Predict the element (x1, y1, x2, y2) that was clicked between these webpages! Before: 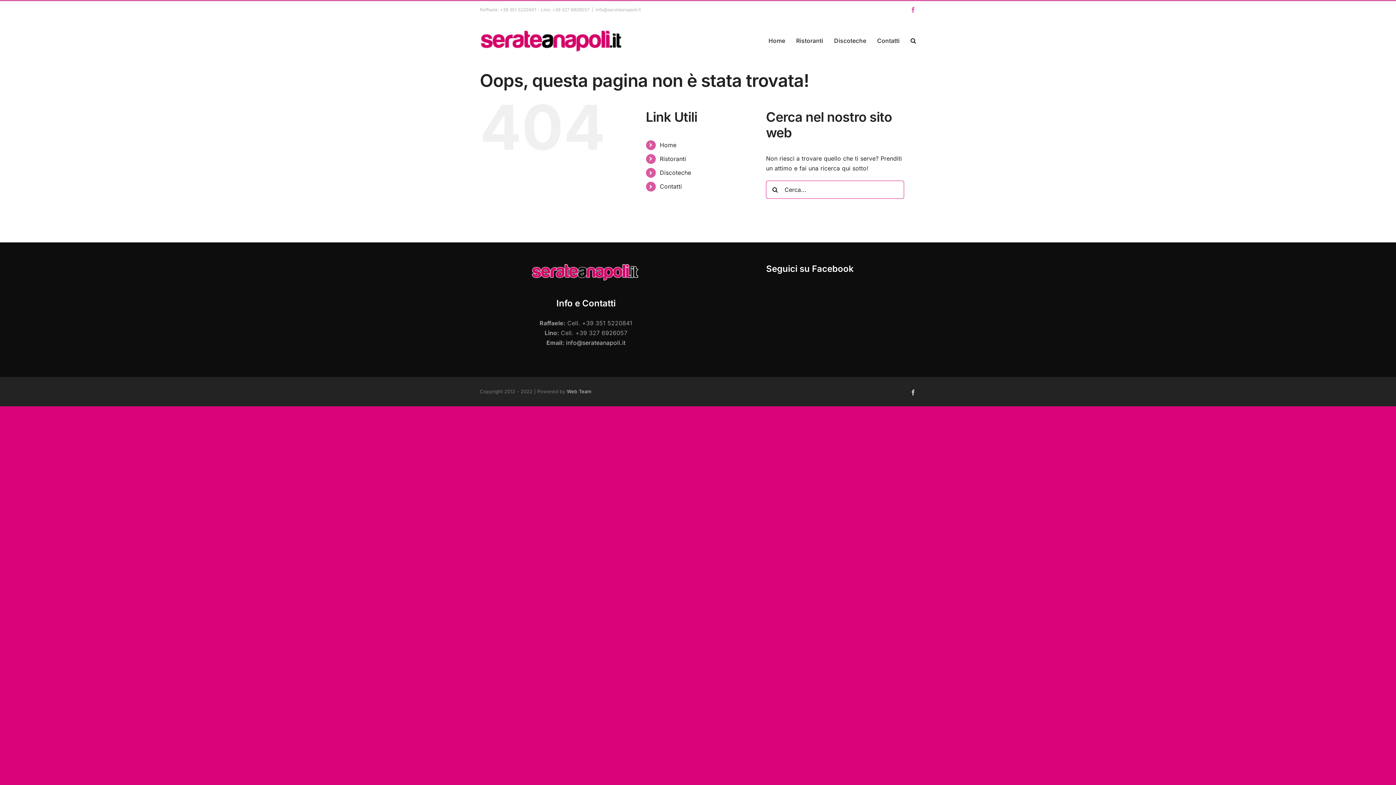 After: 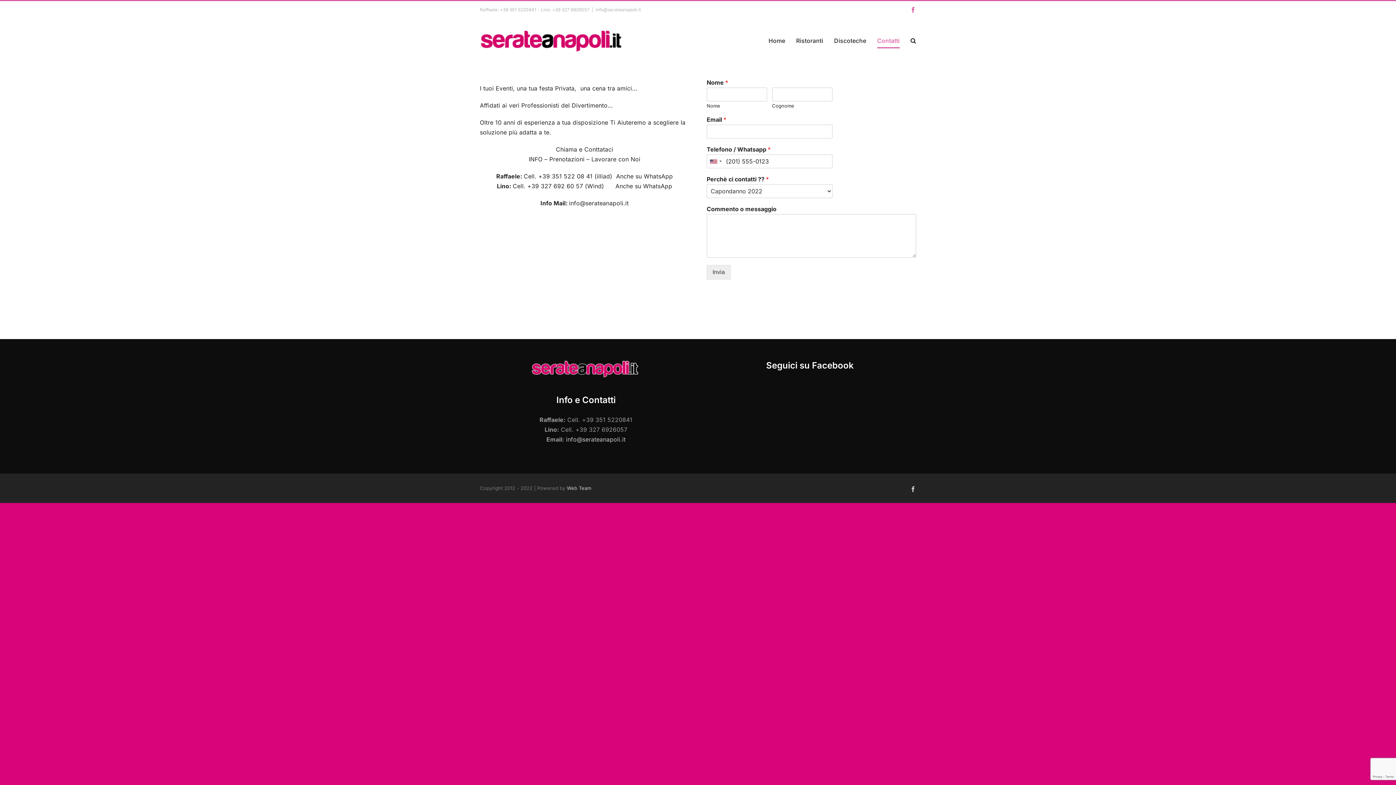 Action: label: Contatti bbox: (877, 18, 899, 62)